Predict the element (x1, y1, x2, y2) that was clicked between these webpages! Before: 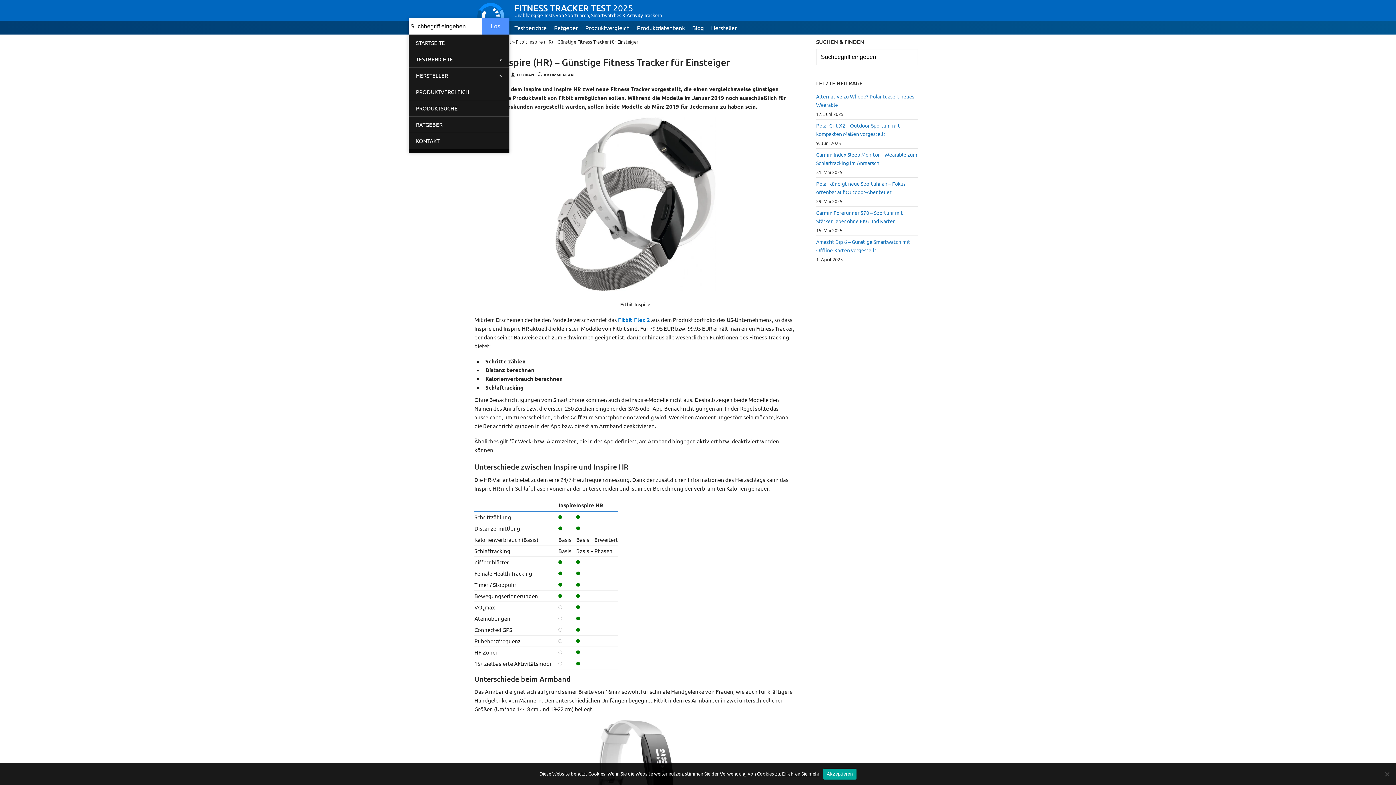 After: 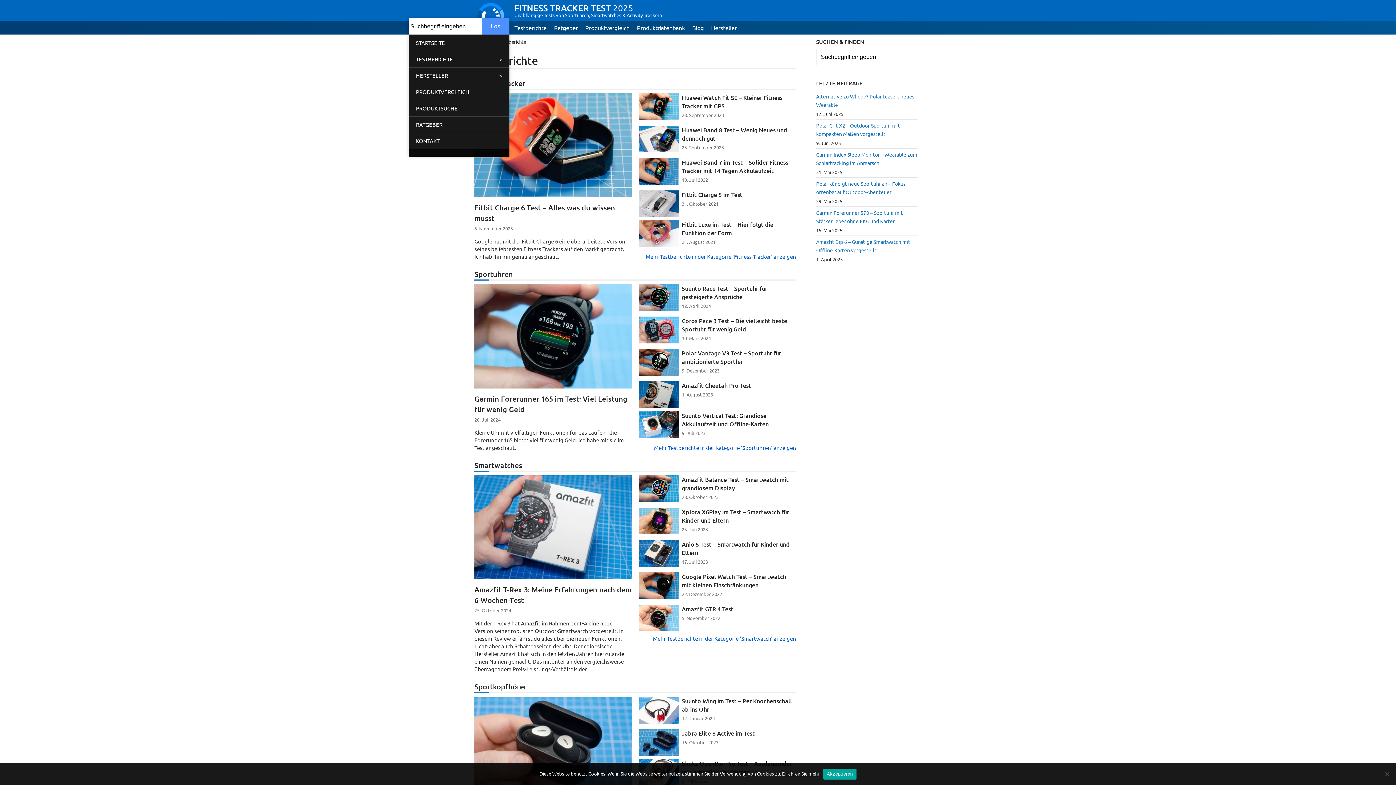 Action: label: Testberichte bbox: (514, 23, 546, 32)